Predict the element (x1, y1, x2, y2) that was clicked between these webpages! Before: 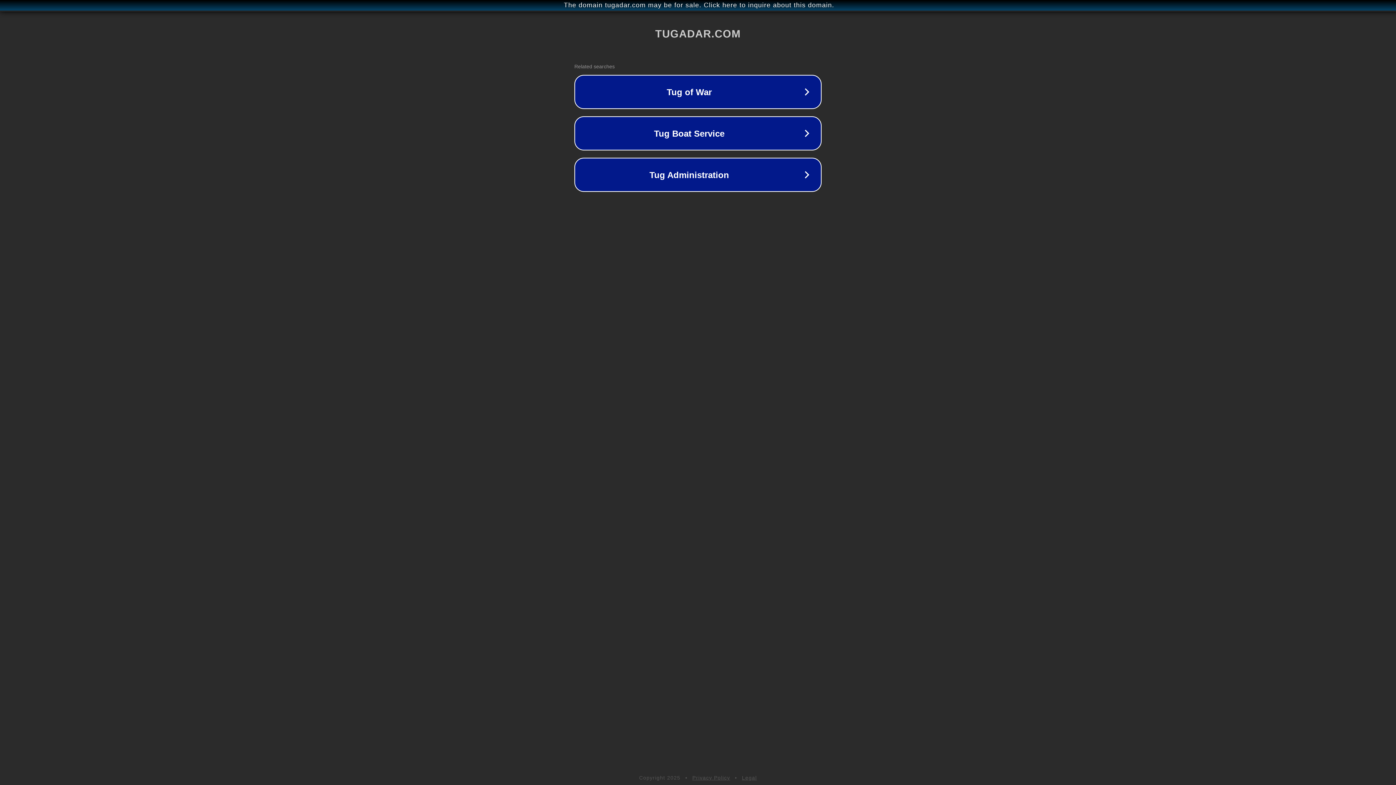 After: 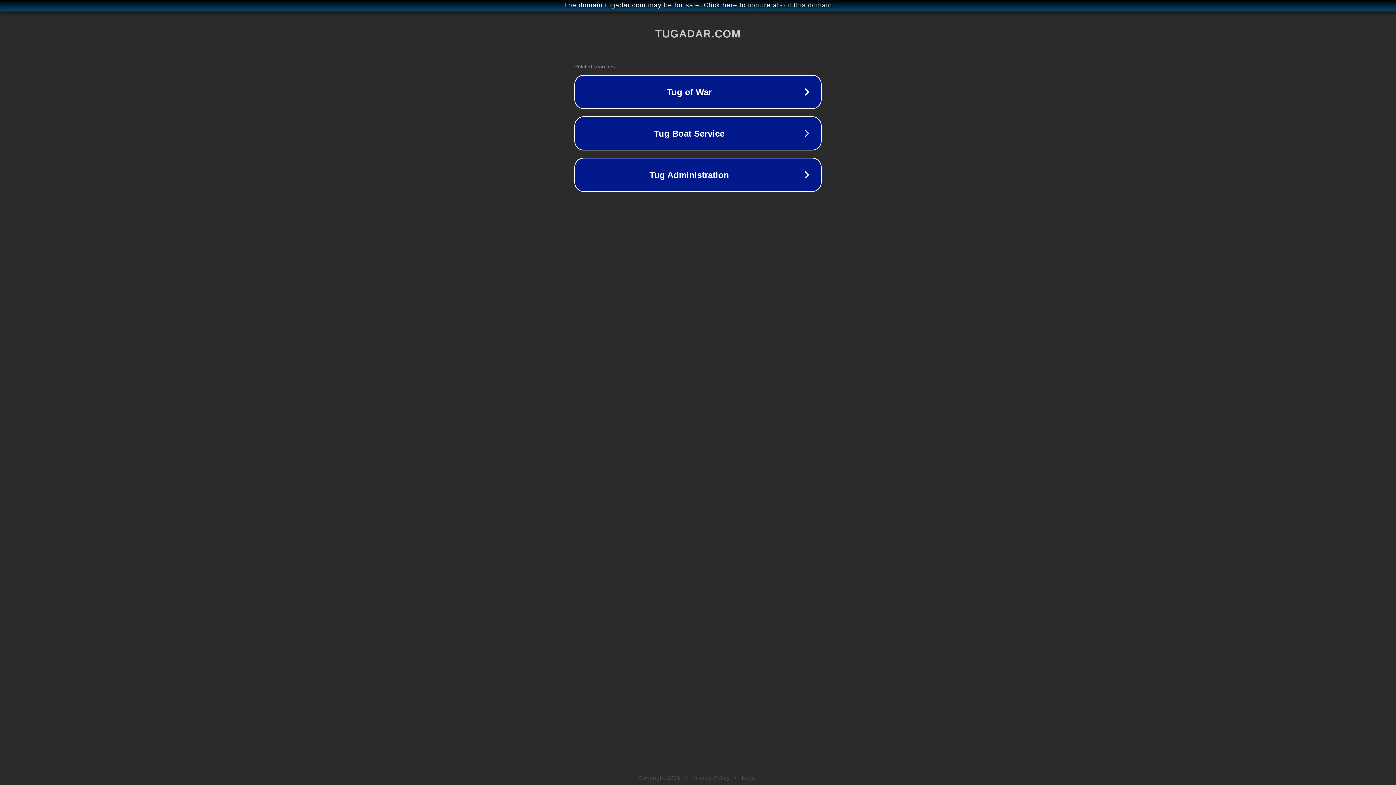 Action: bbox: (742, 775, 757, 781) label: Legal